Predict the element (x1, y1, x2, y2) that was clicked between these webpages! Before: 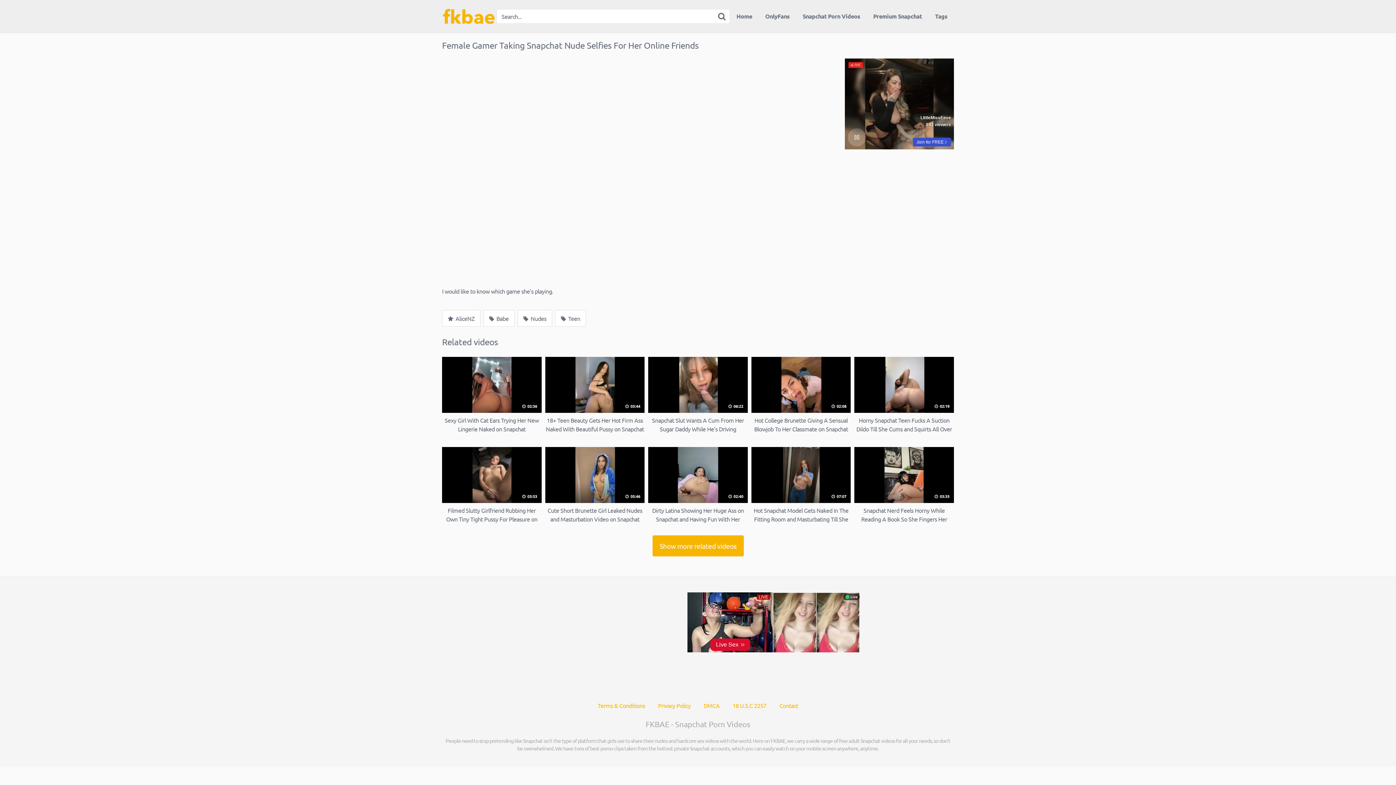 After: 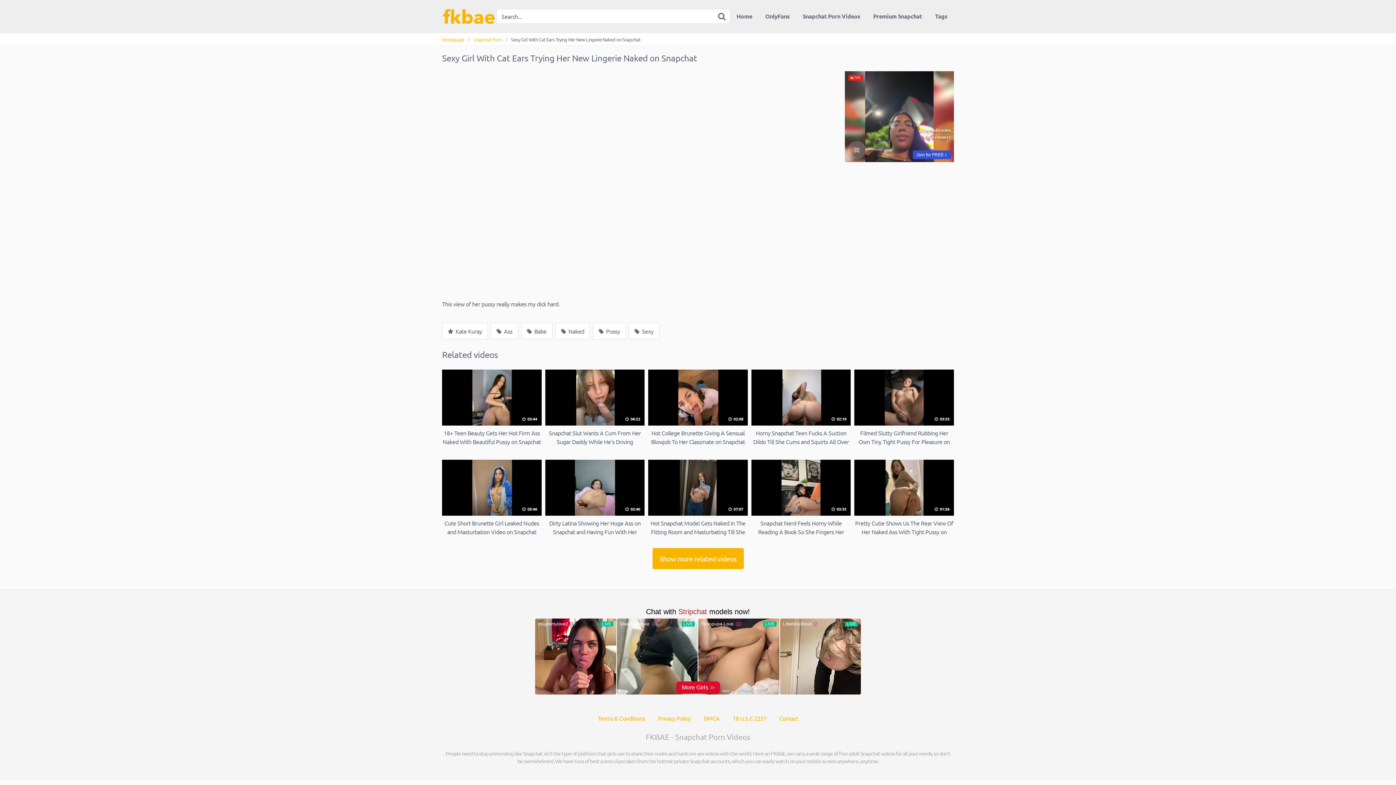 Action: label:  02:36
Sexy Girl With Cat Ears Trying Her New Lingerie Naked on Snapchat bbox: (442, 357, 541, 433)